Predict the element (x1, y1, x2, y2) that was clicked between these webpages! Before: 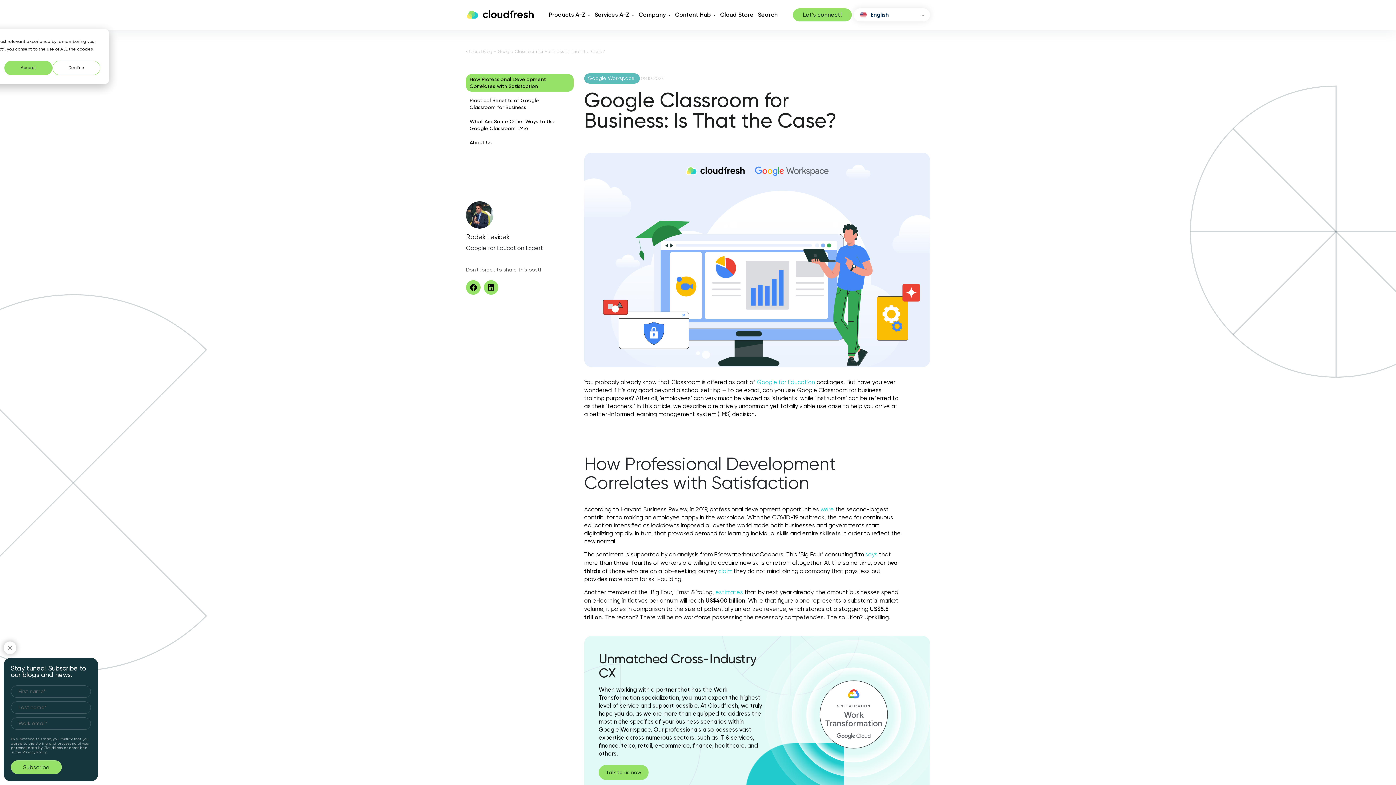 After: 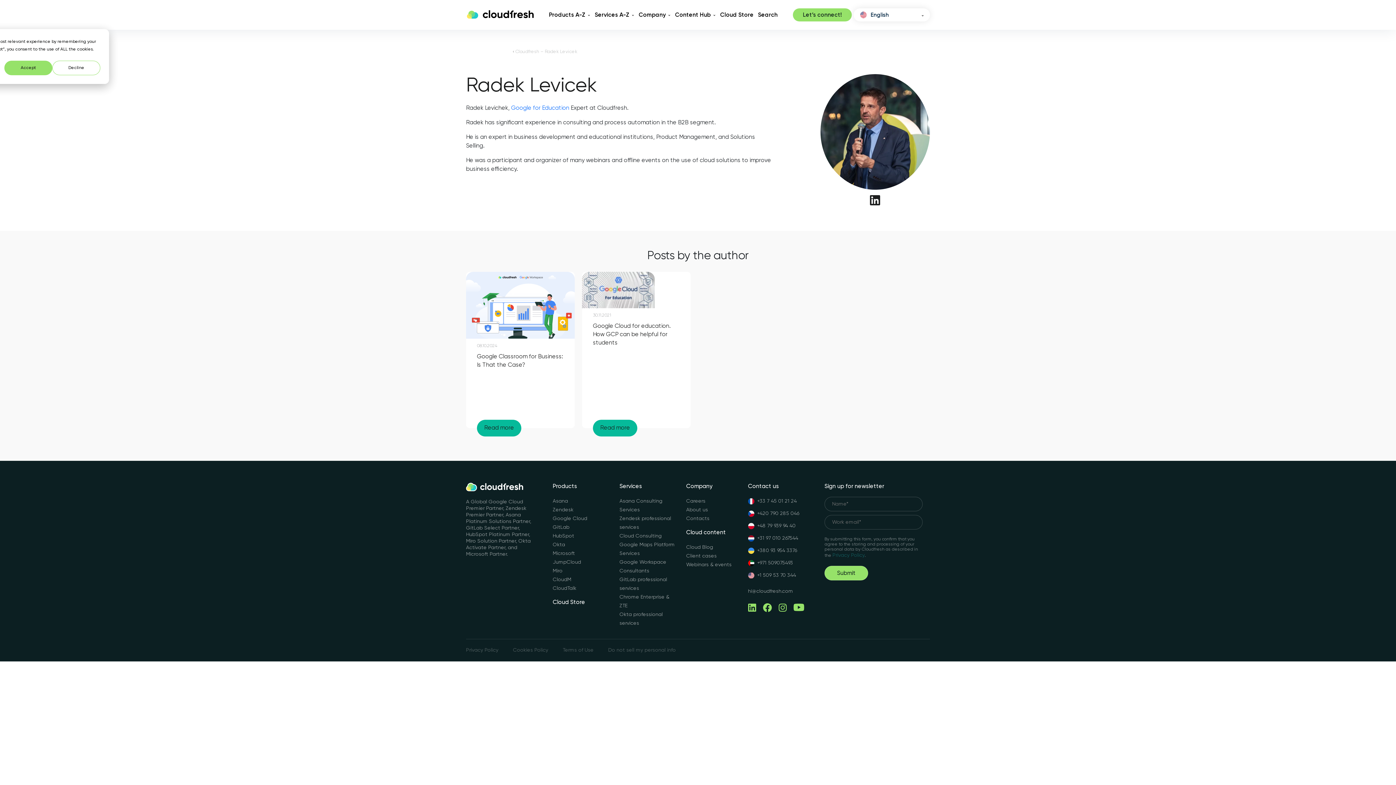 Action: bbox: (466, 201, 575, 228)